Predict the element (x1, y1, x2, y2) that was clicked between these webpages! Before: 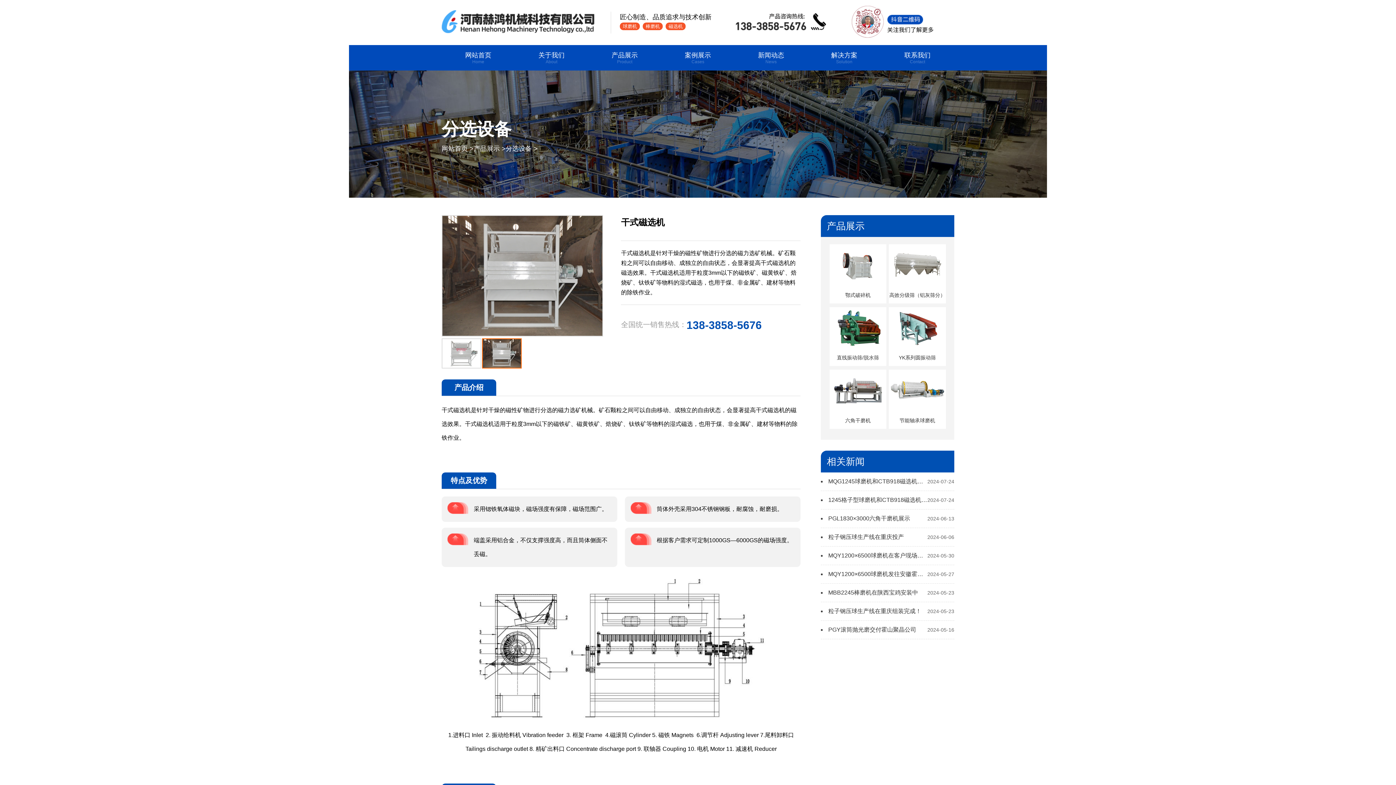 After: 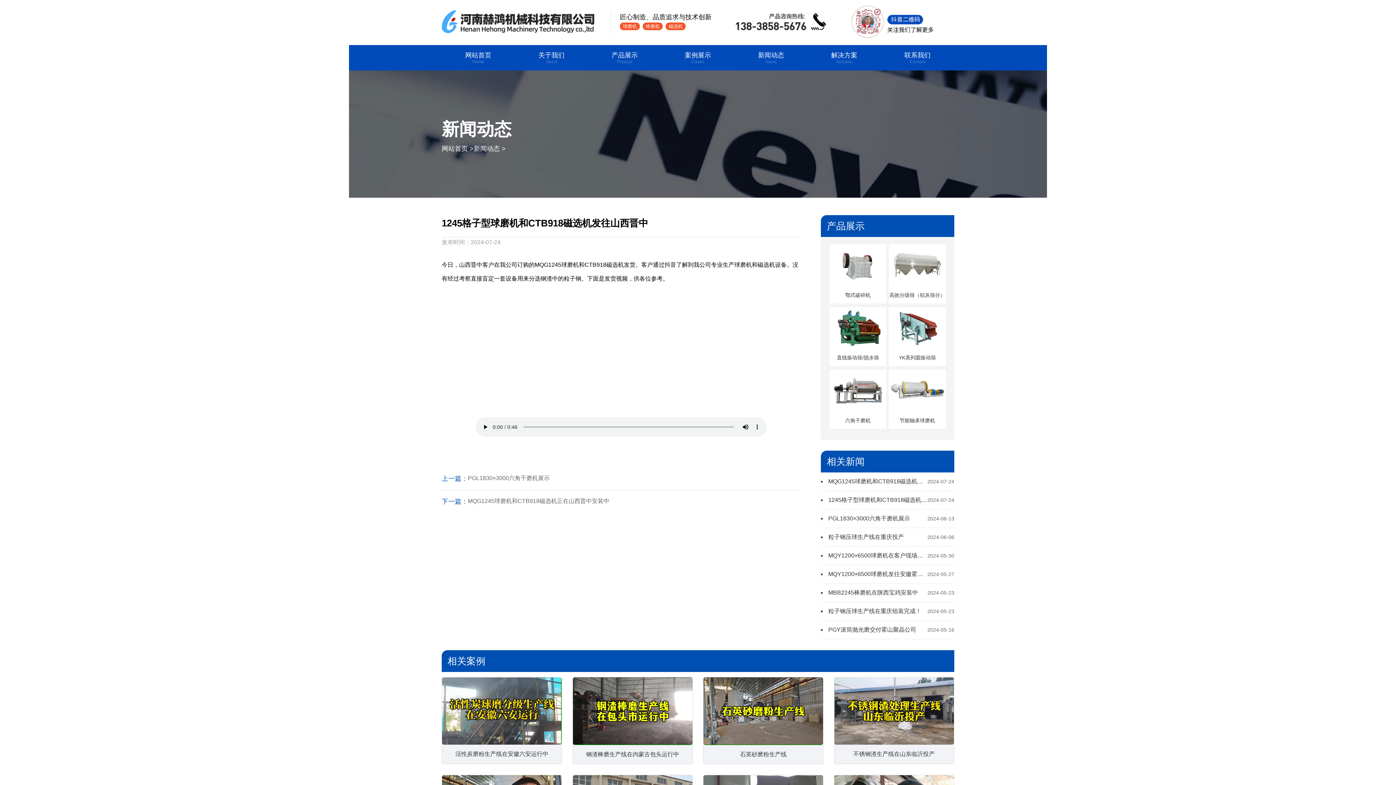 Action: label: 2024-07-24
1245格子型球磨机和CTB918磁选机发往山西晋中 bbox: (828, 496, 956, 503)